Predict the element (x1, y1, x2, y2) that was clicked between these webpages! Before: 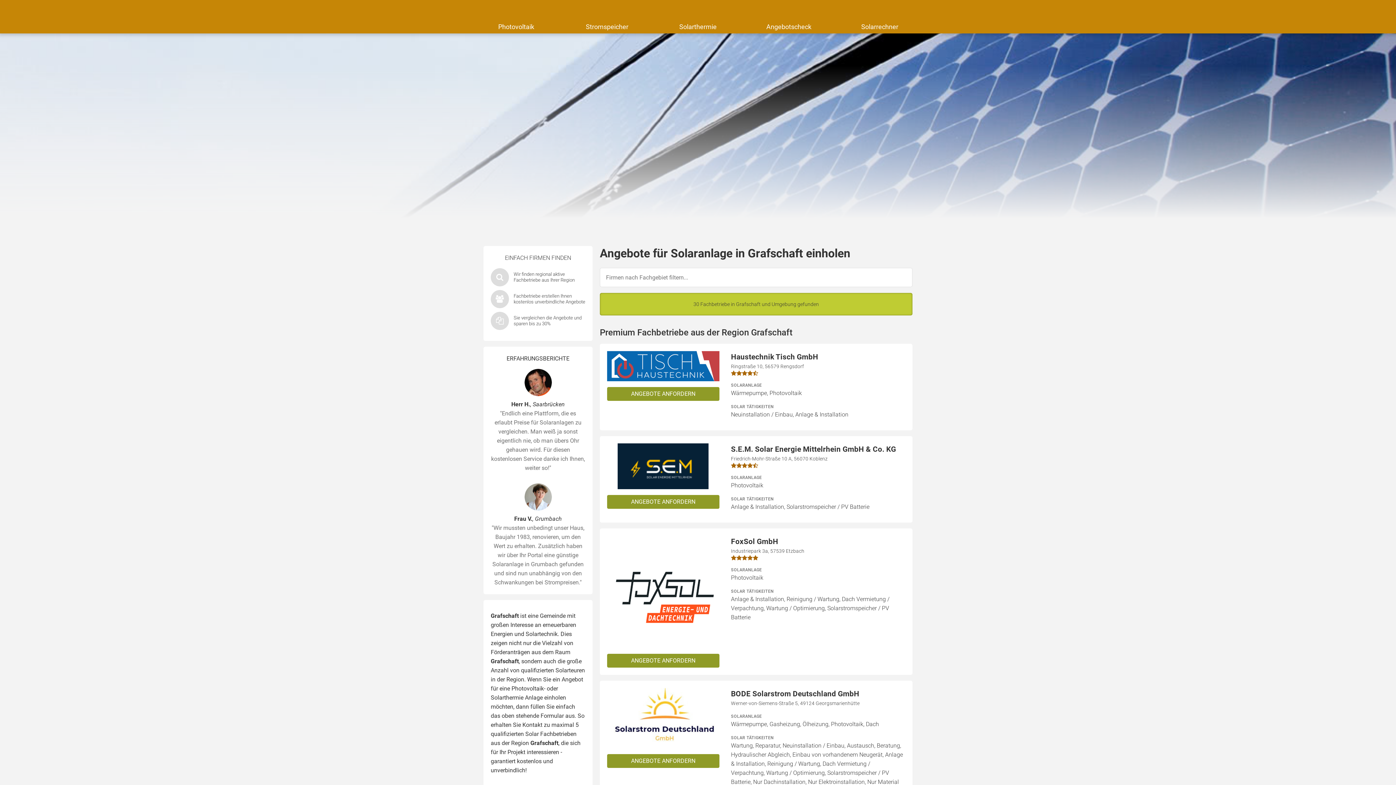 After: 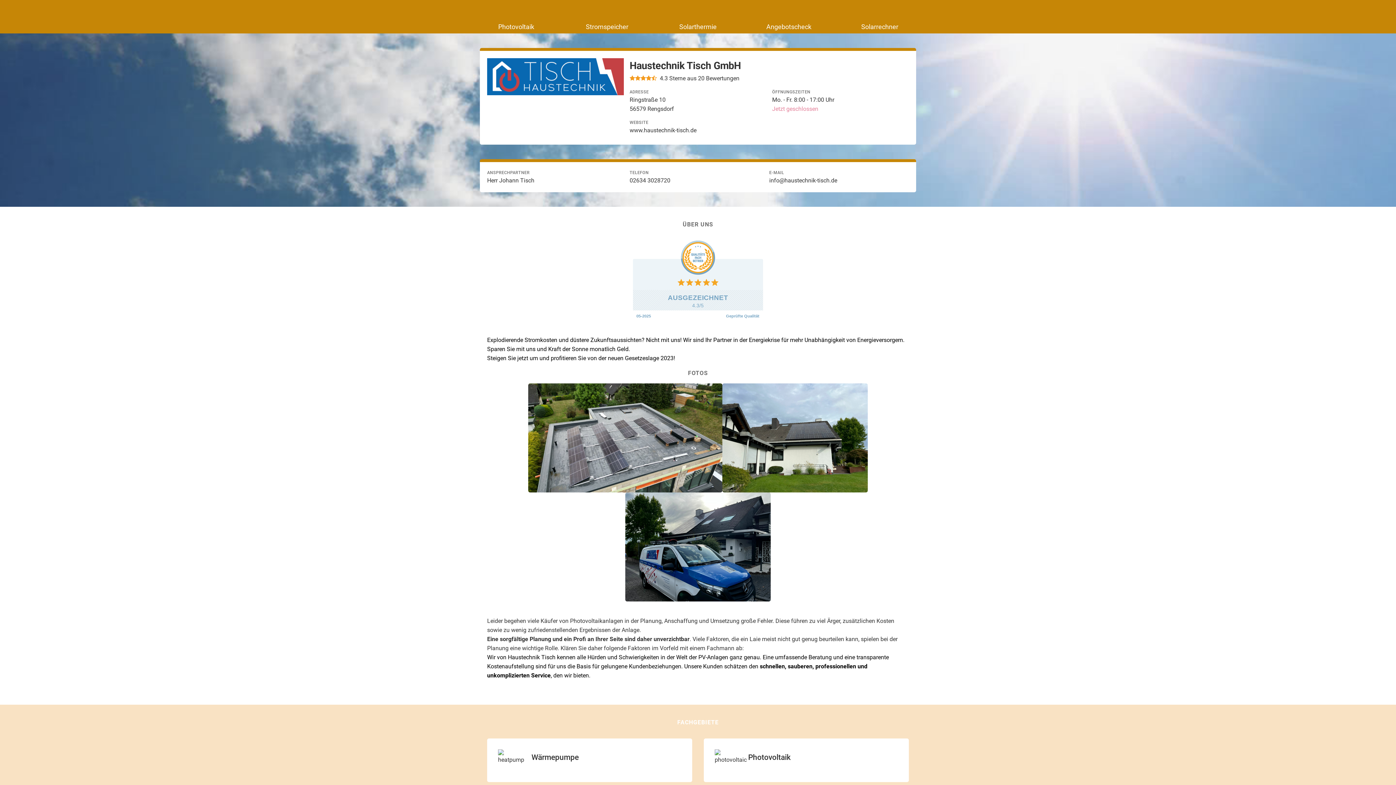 Action: label: ANGEBOTE ANFORDERN
Haustechnik Tisch GmbH
Ringstraße 10, 56579 Rengsdorf
SOLARANLAGE

Wärmepumpe, Photovoltaik

SOLAR TÄTIGKEITEN

Neuinstallation / Einbau, Anlage & Installation bbox: (600, 344, 912, 430)